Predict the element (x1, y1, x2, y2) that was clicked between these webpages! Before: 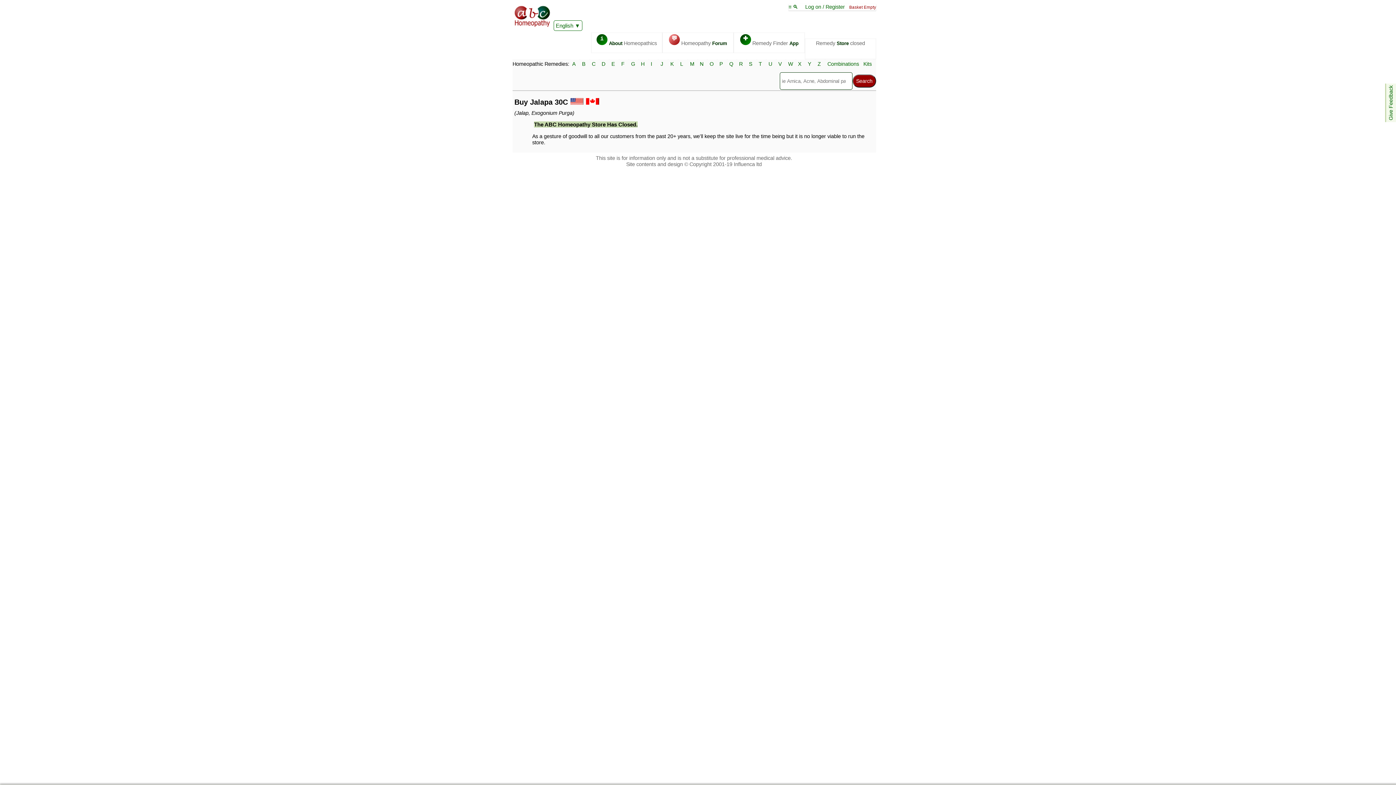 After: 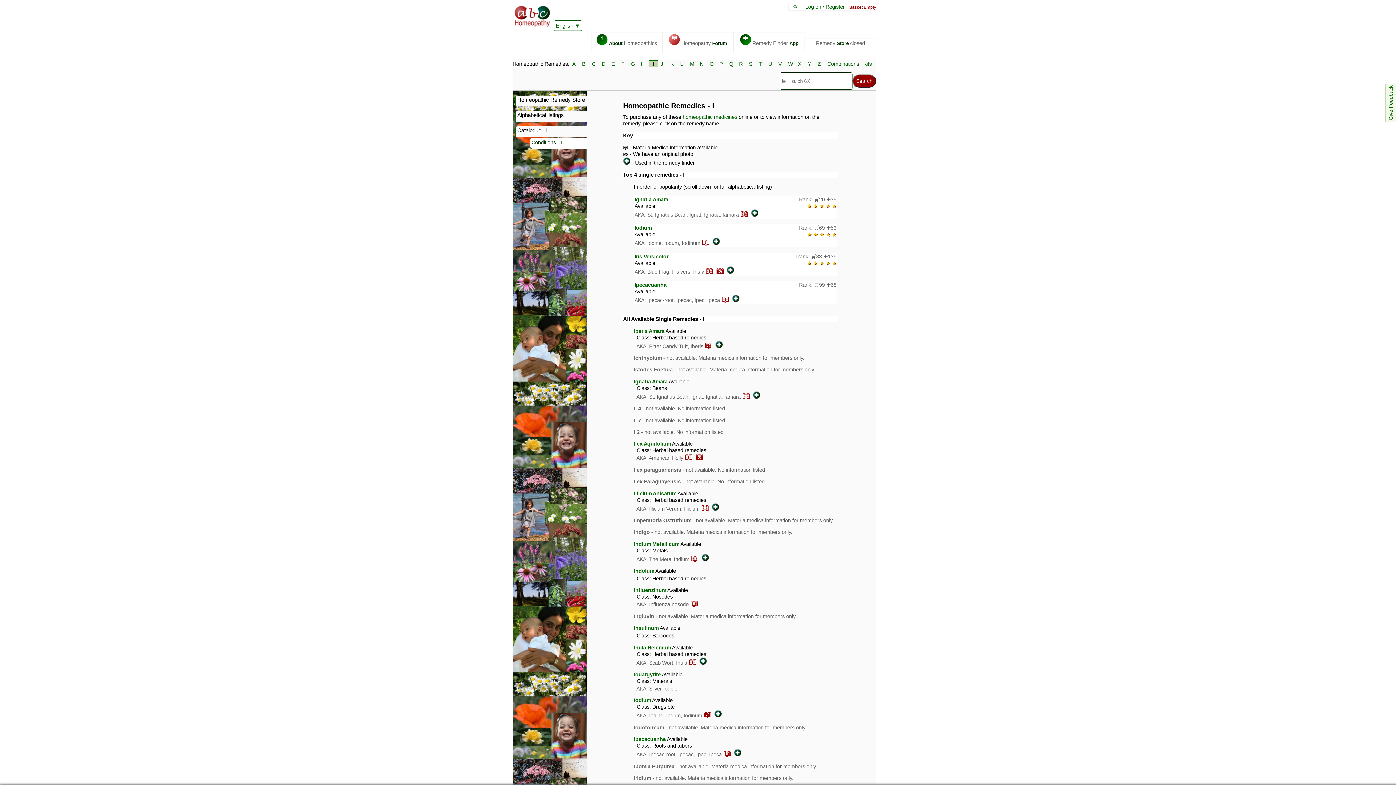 Action: label: I bbox: (649, 59, 657, 68)